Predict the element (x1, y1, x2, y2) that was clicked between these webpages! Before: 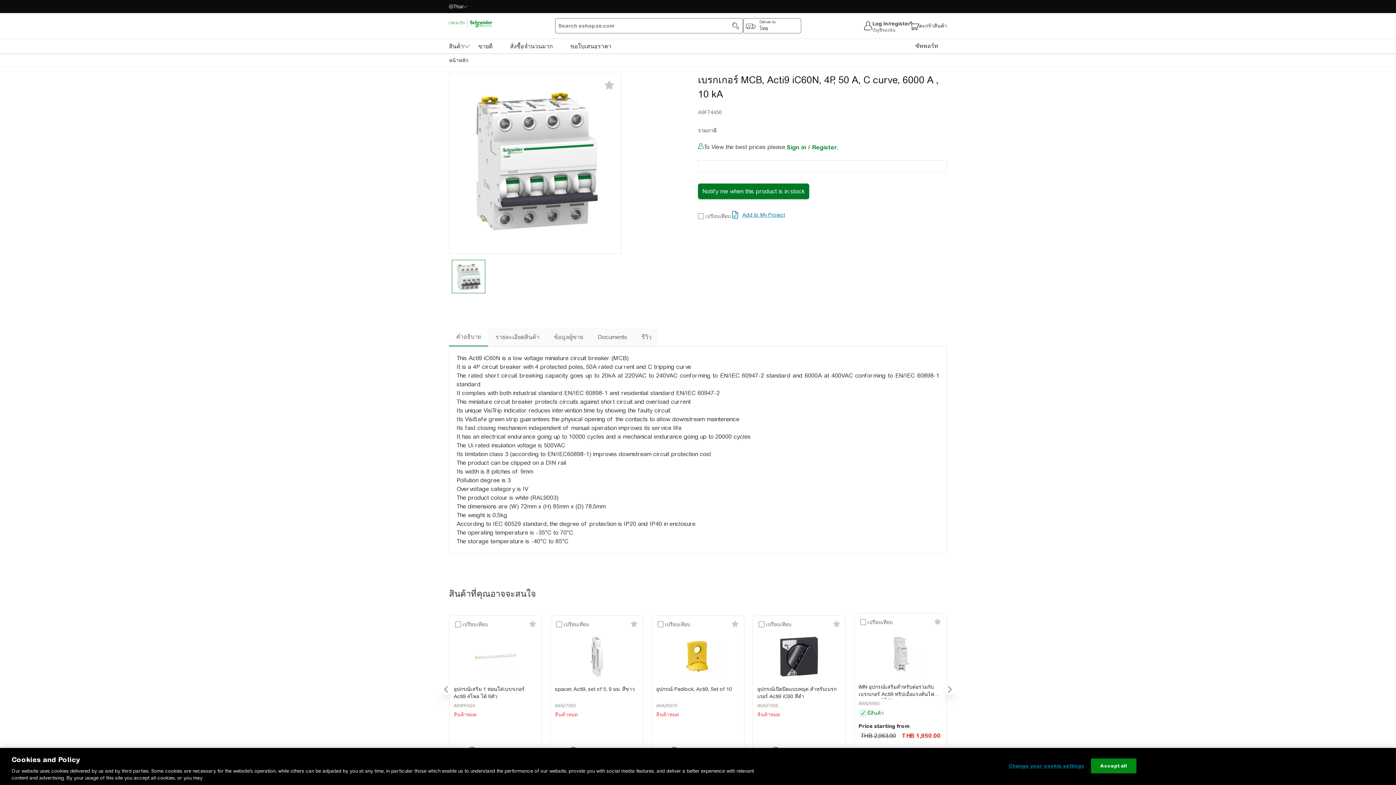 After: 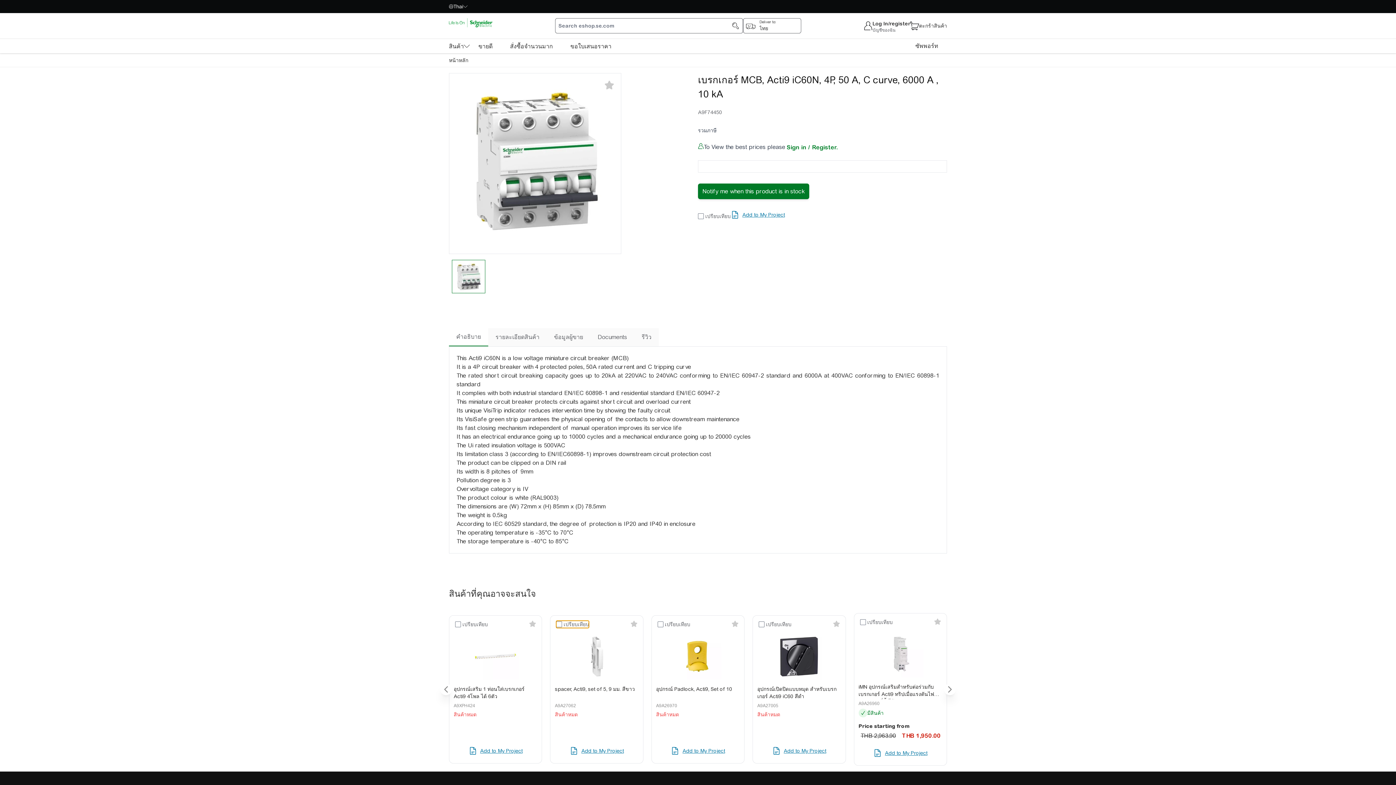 Action: label: เพิ่มลงในการเปรียบเทียบ bbox: (556, 663, 589, 670)